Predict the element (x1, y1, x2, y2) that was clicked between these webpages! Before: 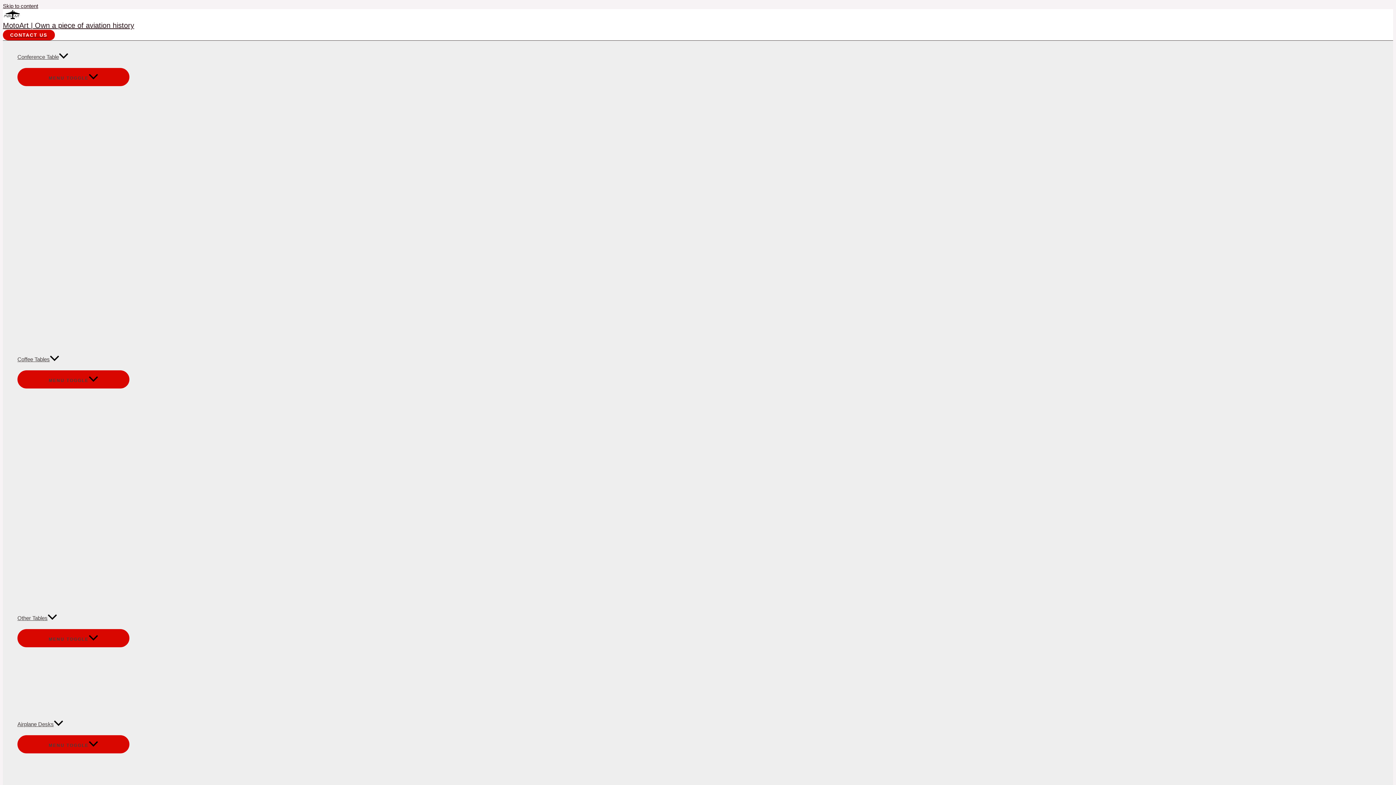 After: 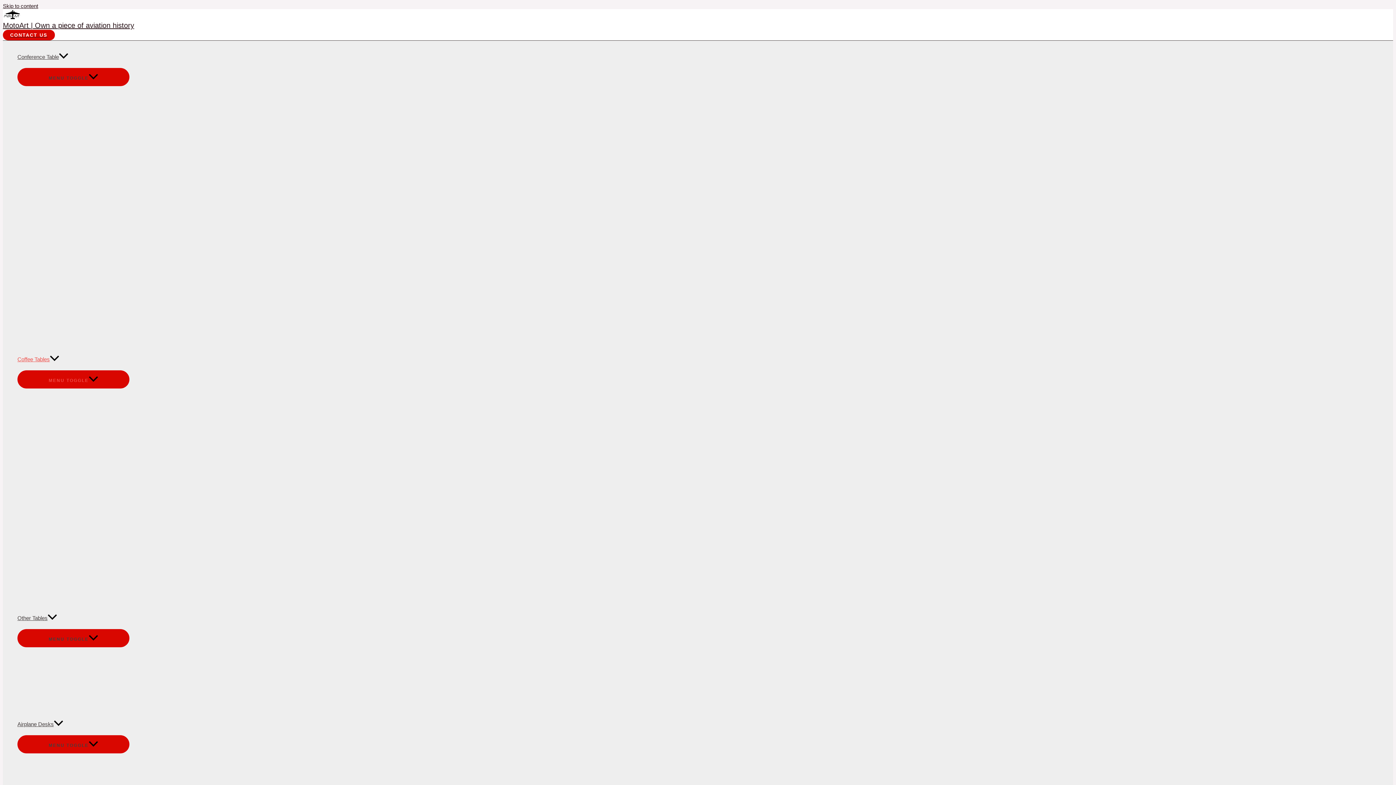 Action: label: Coffee Tables bbox: (17, 348, 129, 370)